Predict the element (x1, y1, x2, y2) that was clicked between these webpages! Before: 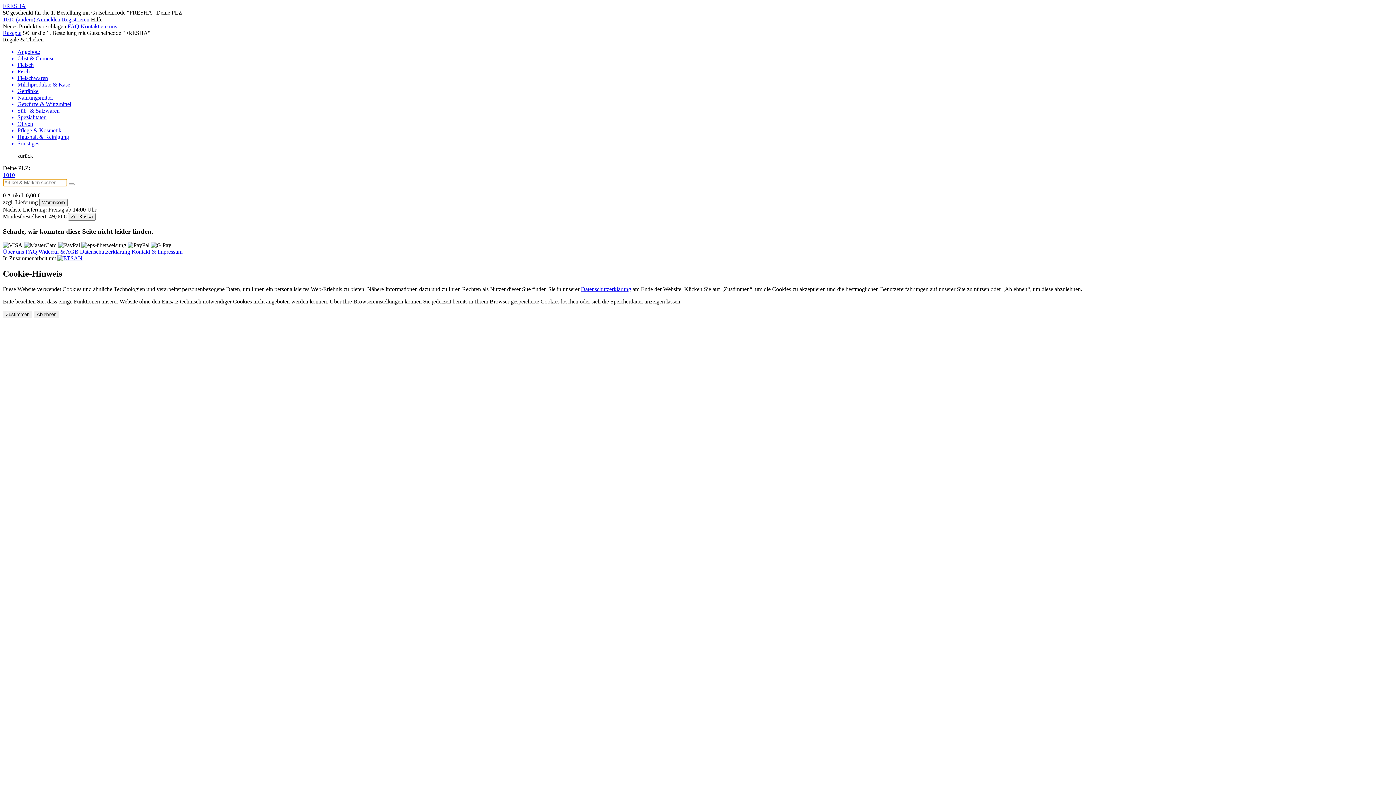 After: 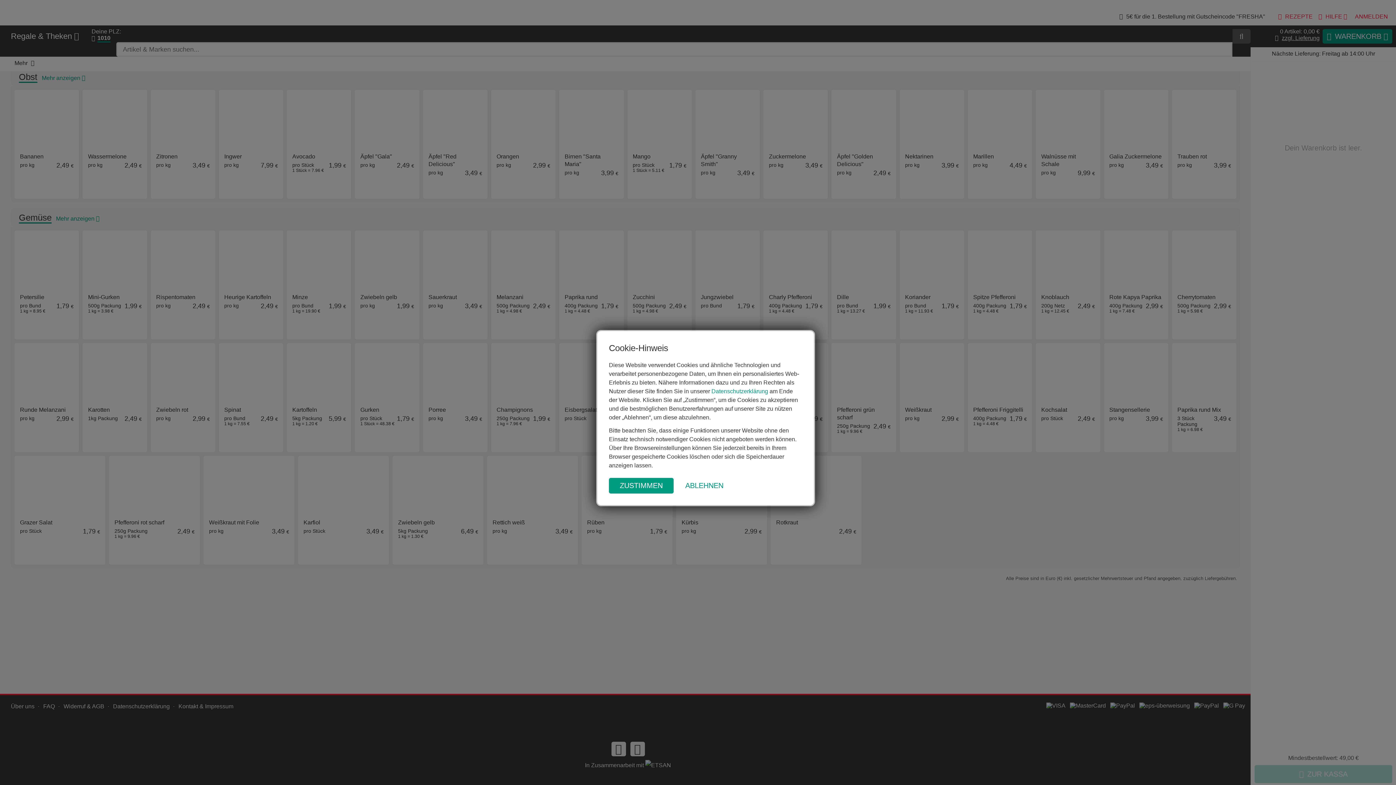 Action: label: Obst & Gemüse bbox: (17, 55, 1393, 61)